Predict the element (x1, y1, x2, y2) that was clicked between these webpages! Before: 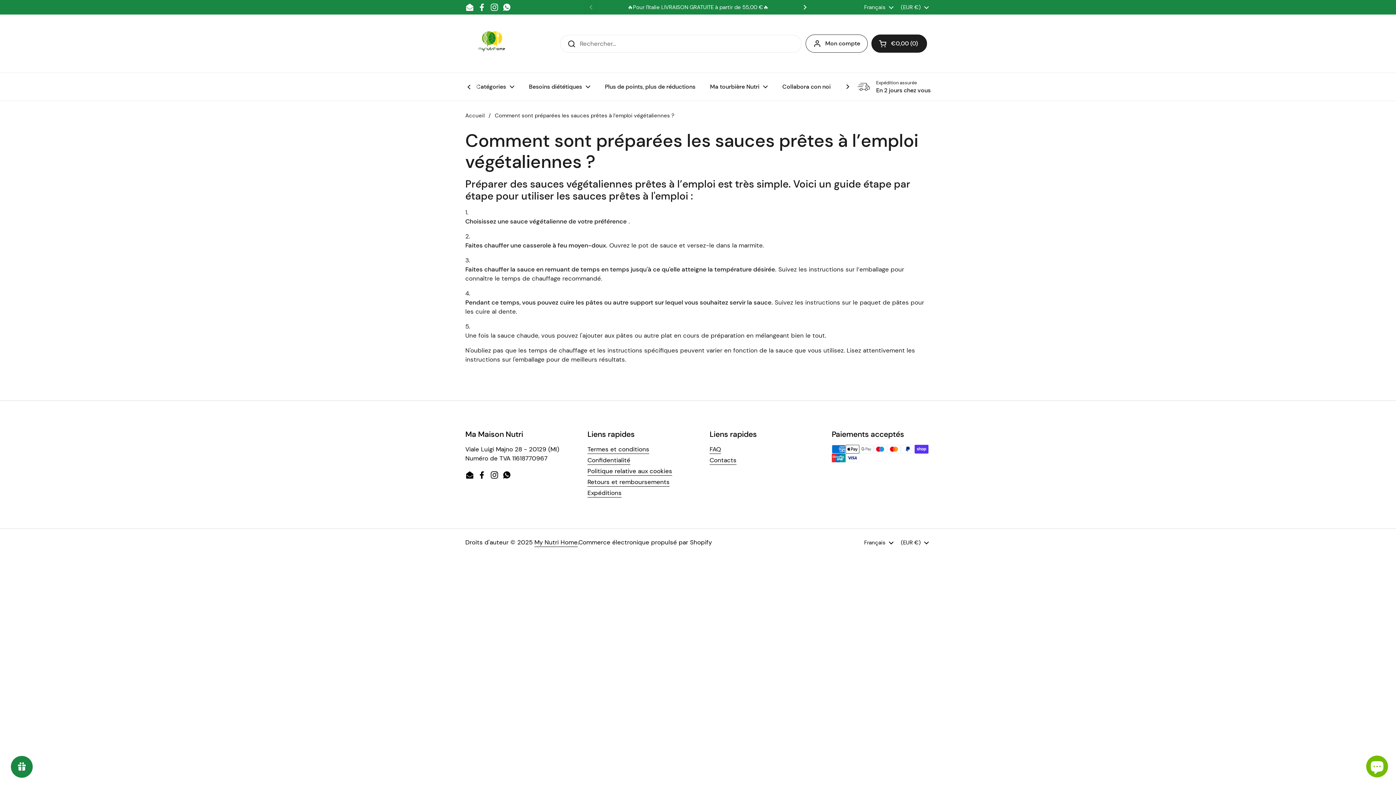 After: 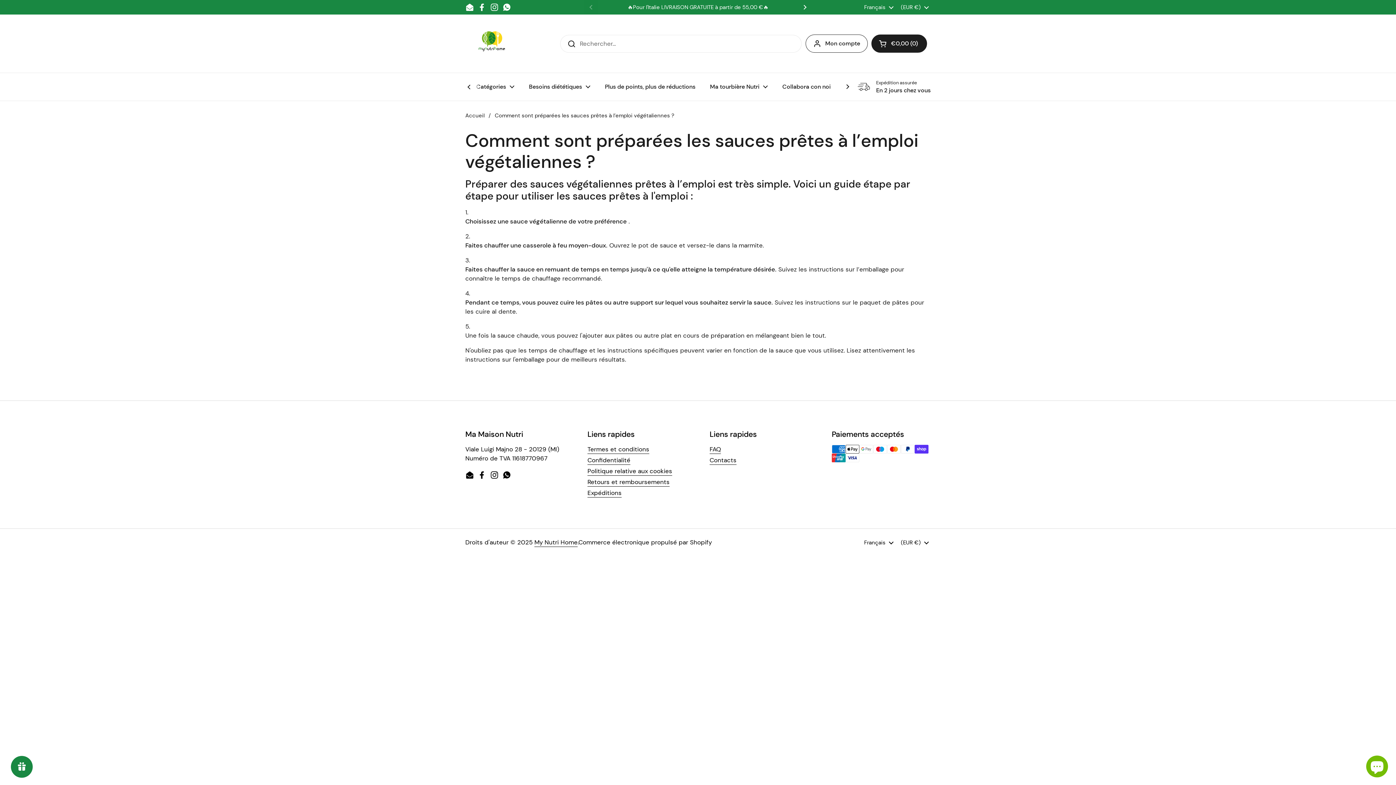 Action: bbox: (502, 2, 511, 11) label: WhatsApp